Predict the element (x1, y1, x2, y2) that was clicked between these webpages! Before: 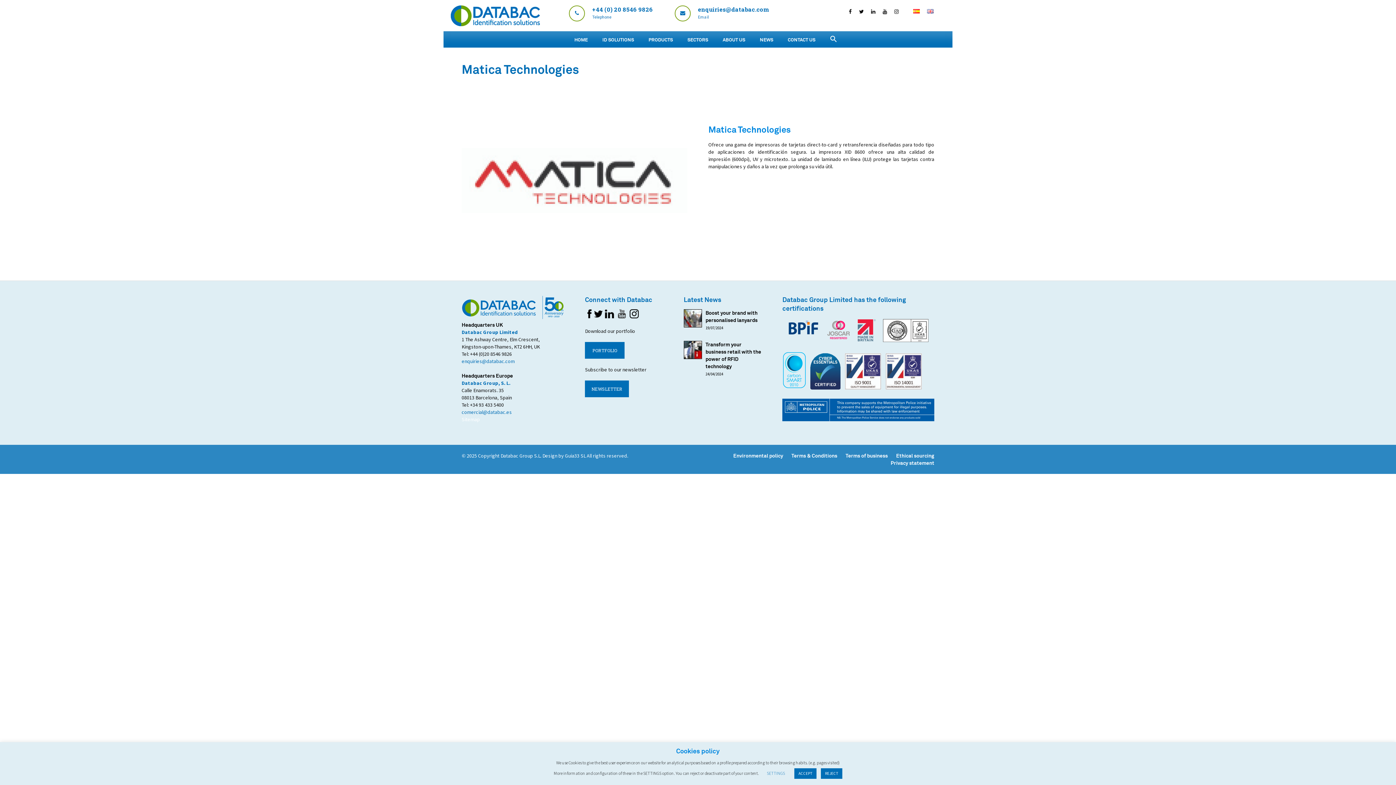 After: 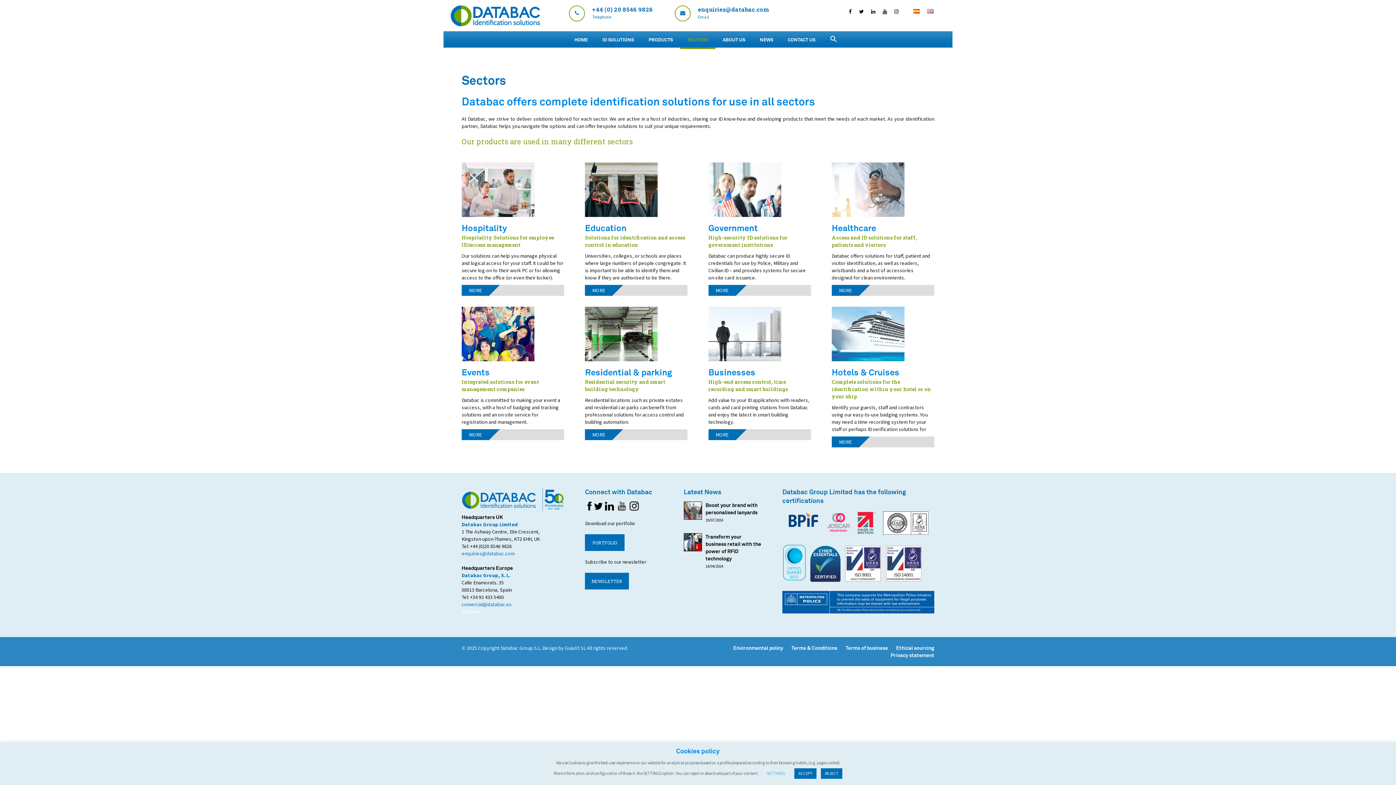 Action: bbox: (680, 31, 715, 47) label: SECTORS